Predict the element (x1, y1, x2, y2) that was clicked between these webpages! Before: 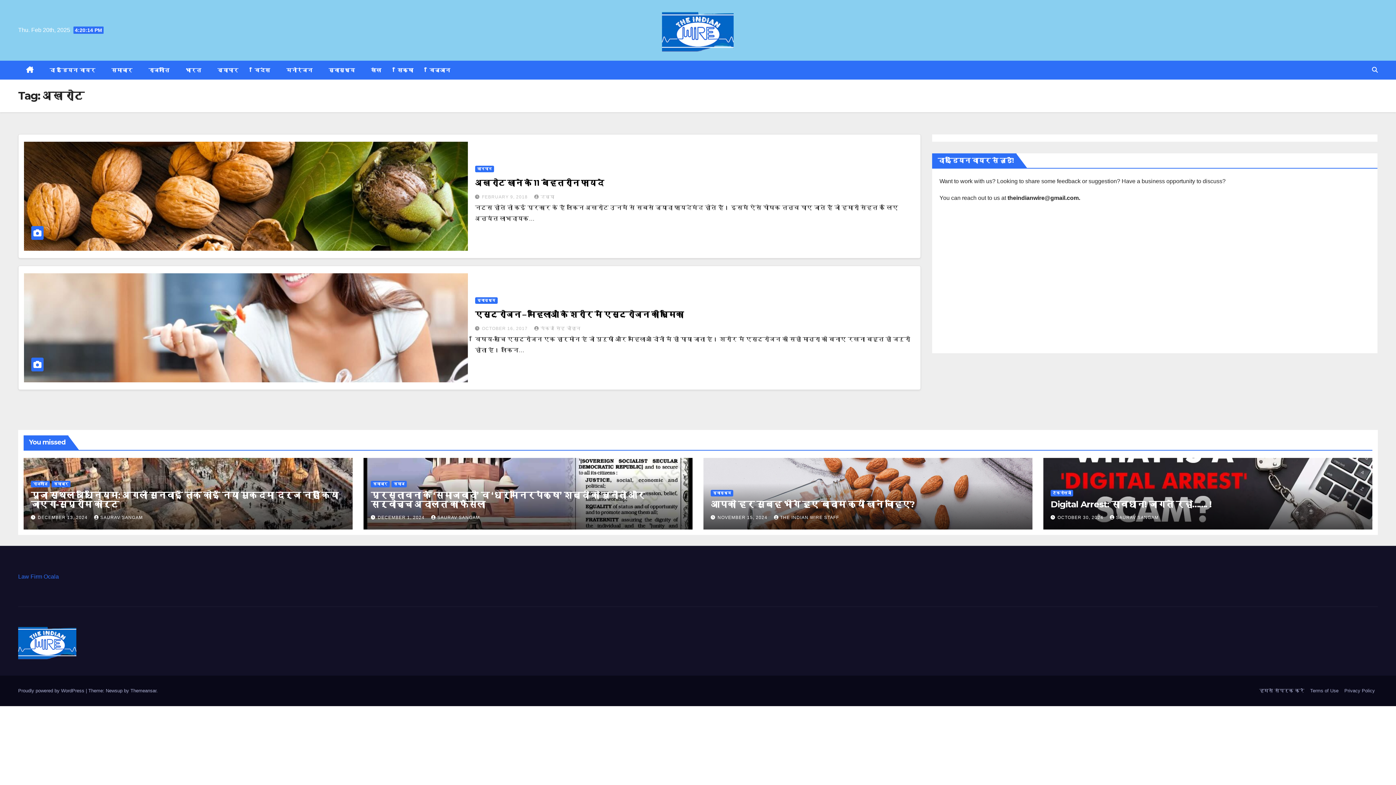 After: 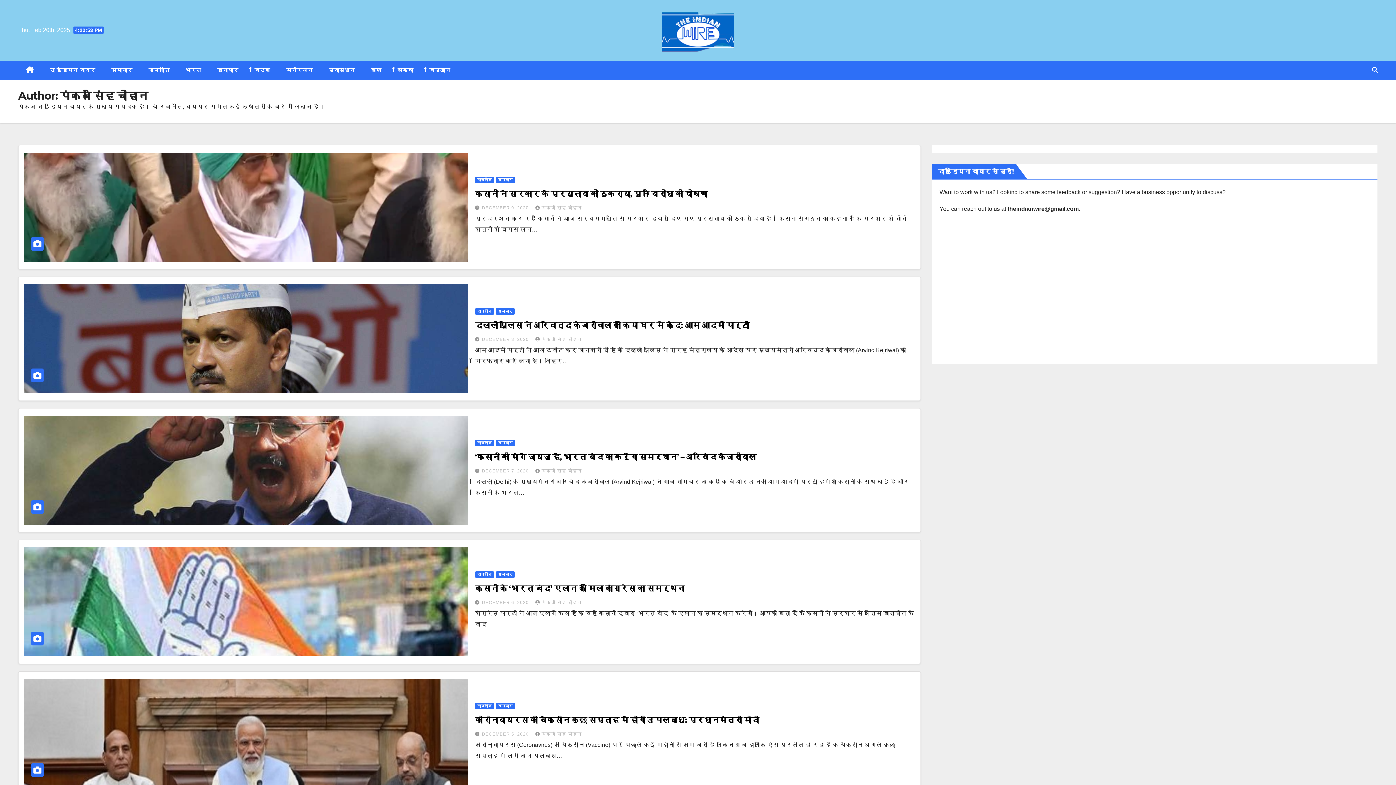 Action: bbox: (534, 326, 580, 331) label: पंकज सिंह चौहान